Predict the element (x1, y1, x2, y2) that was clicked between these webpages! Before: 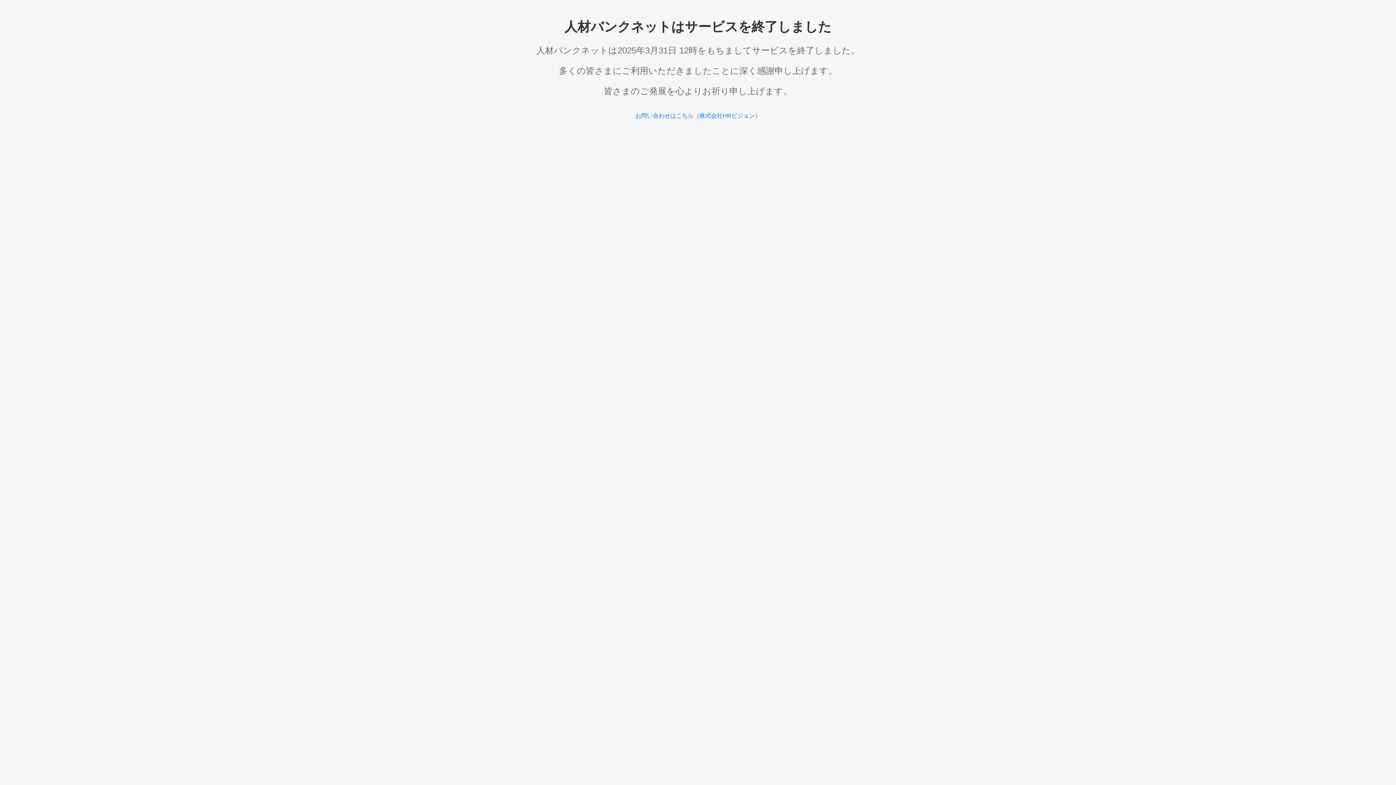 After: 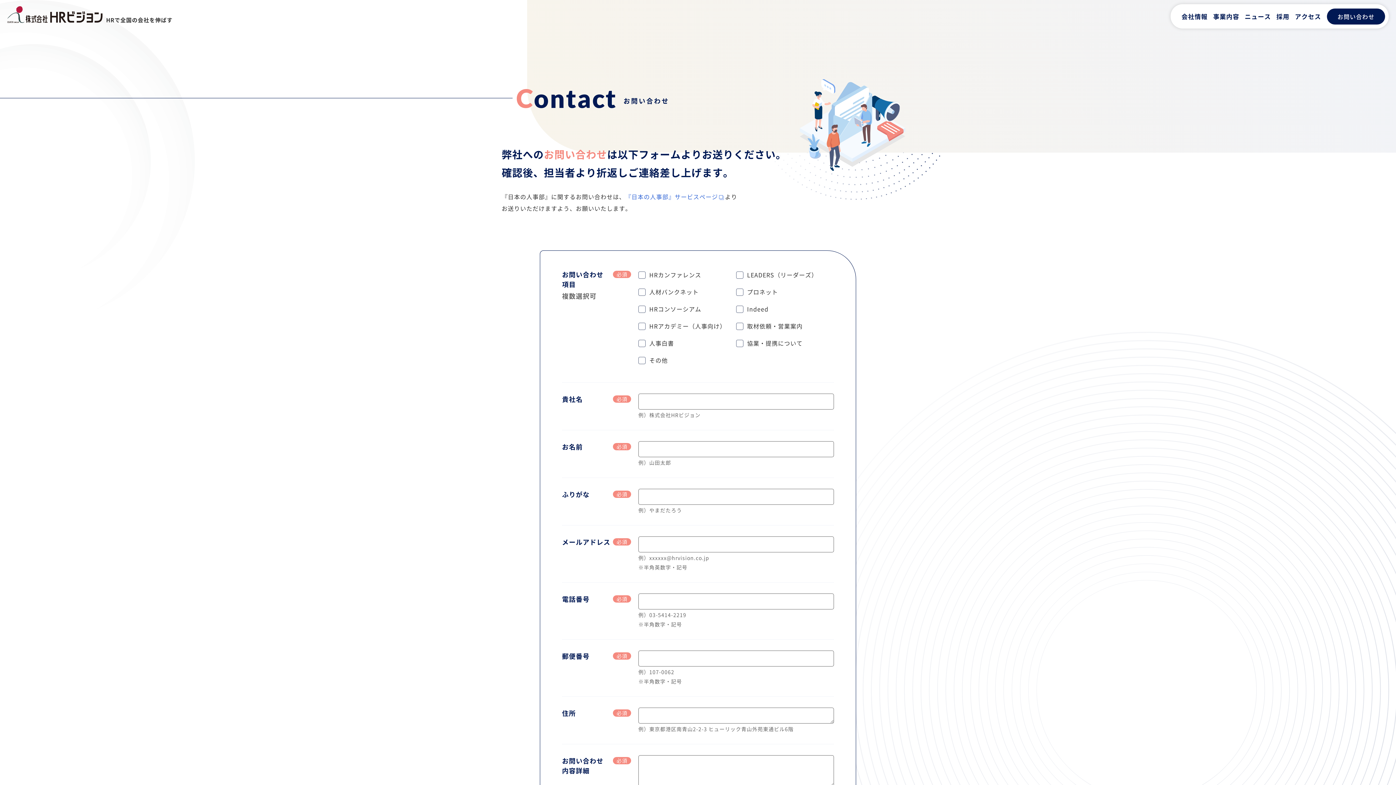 Action: bbox: (635, 112, 760, 118) label: お問い合わせはこちら（株式会社HRビジョン）